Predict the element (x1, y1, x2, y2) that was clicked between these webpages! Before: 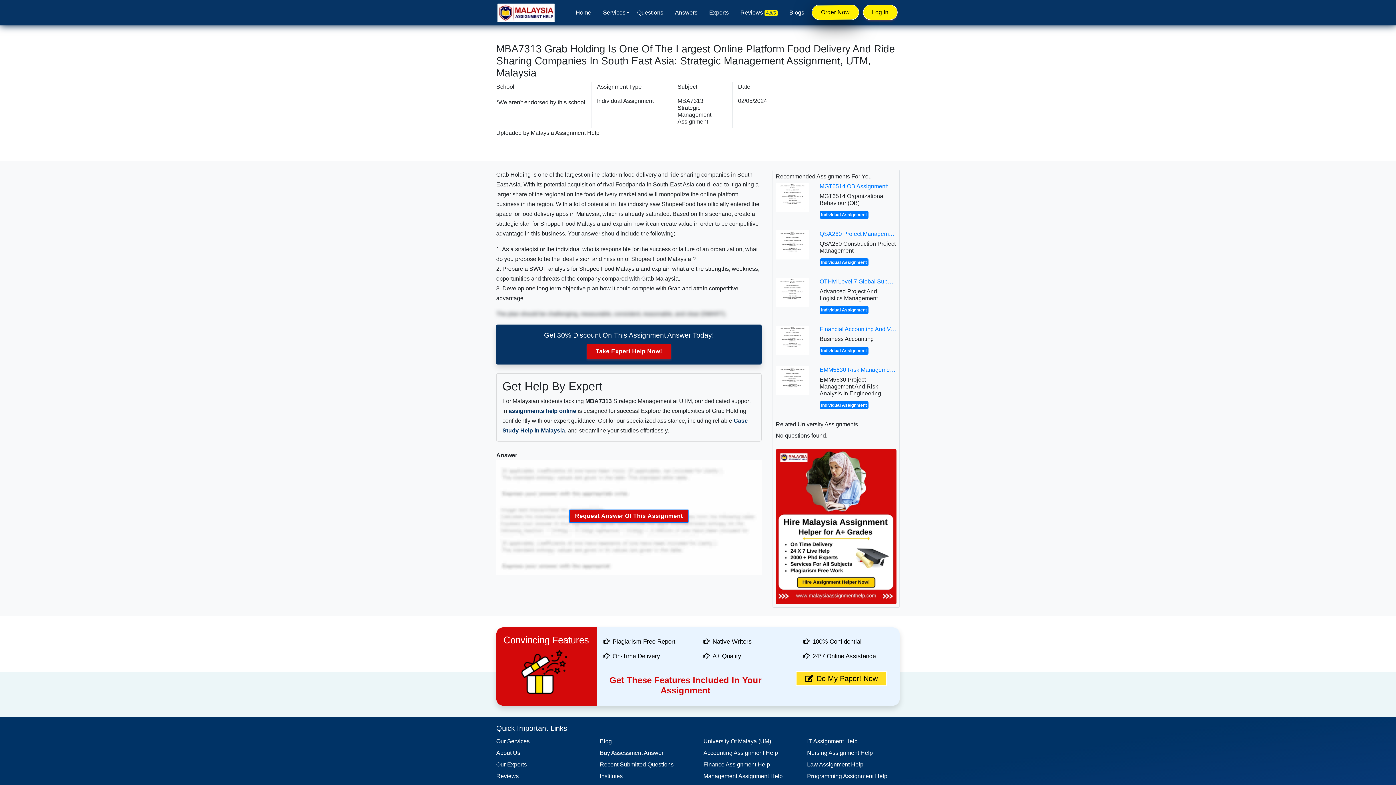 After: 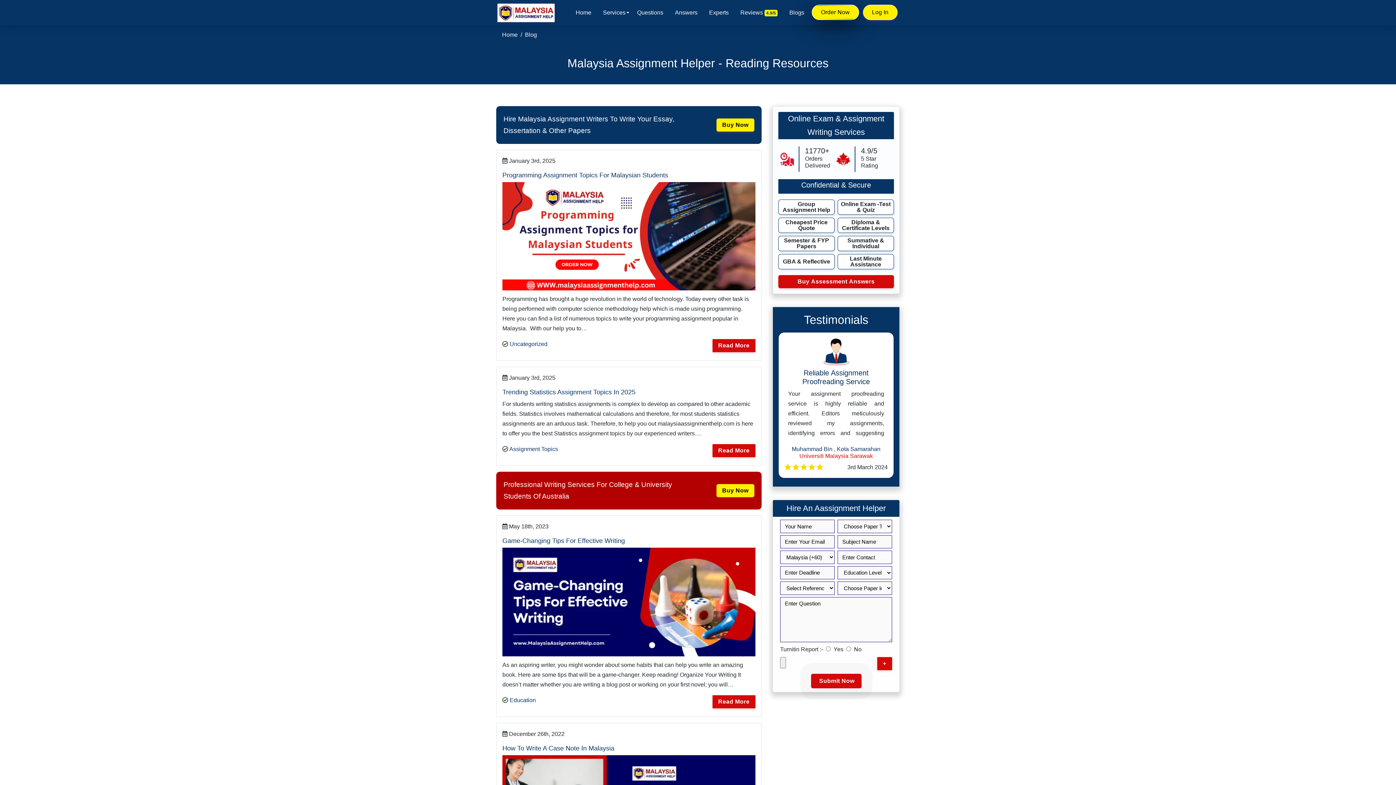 Action: bbox: (785, 0, 808, 25) label: Blogs